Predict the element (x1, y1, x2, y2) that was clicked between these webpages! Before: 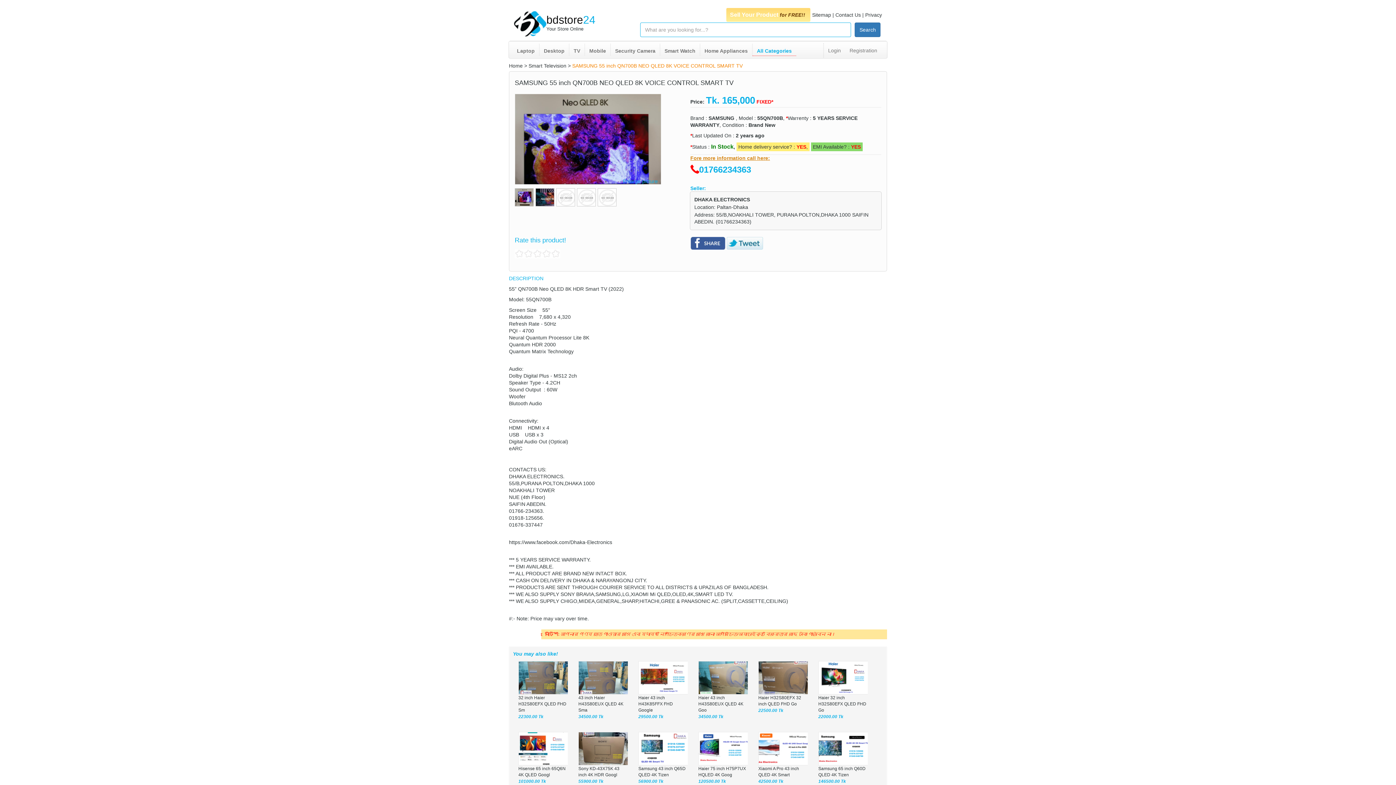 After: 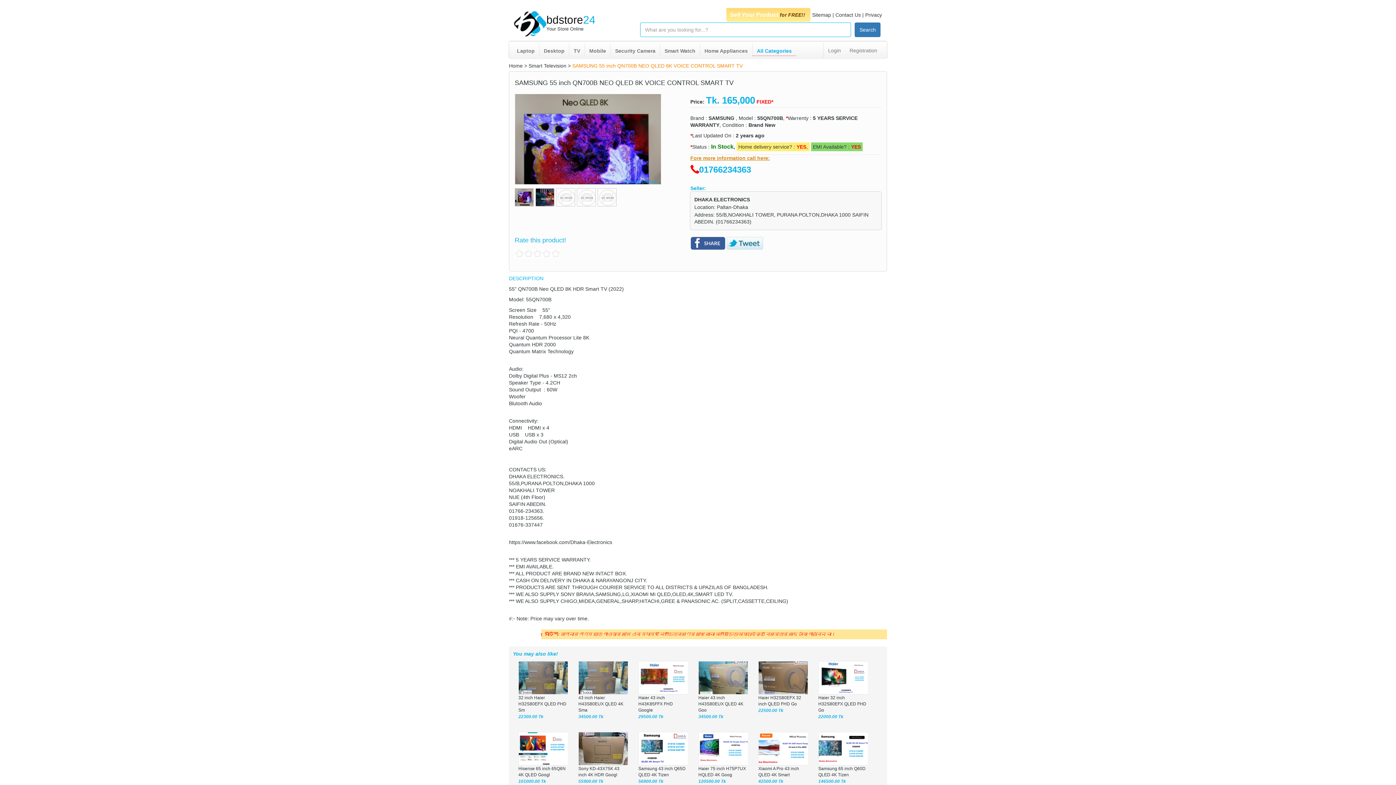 Action: bbox: (572, 62, 742, 68) label: SAMSUNG 55 inch QN700B NEO QLED 8K VOICE CONTROL SMART TV